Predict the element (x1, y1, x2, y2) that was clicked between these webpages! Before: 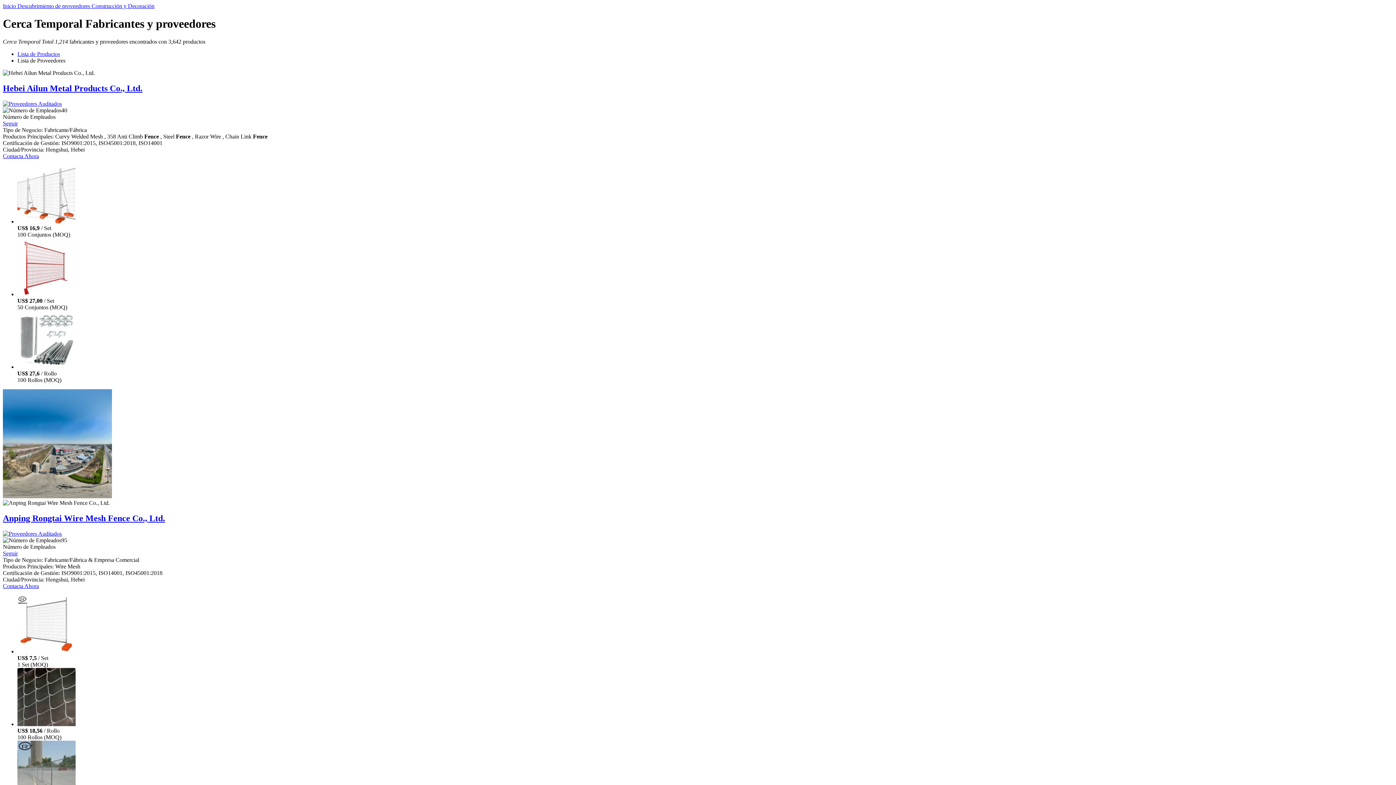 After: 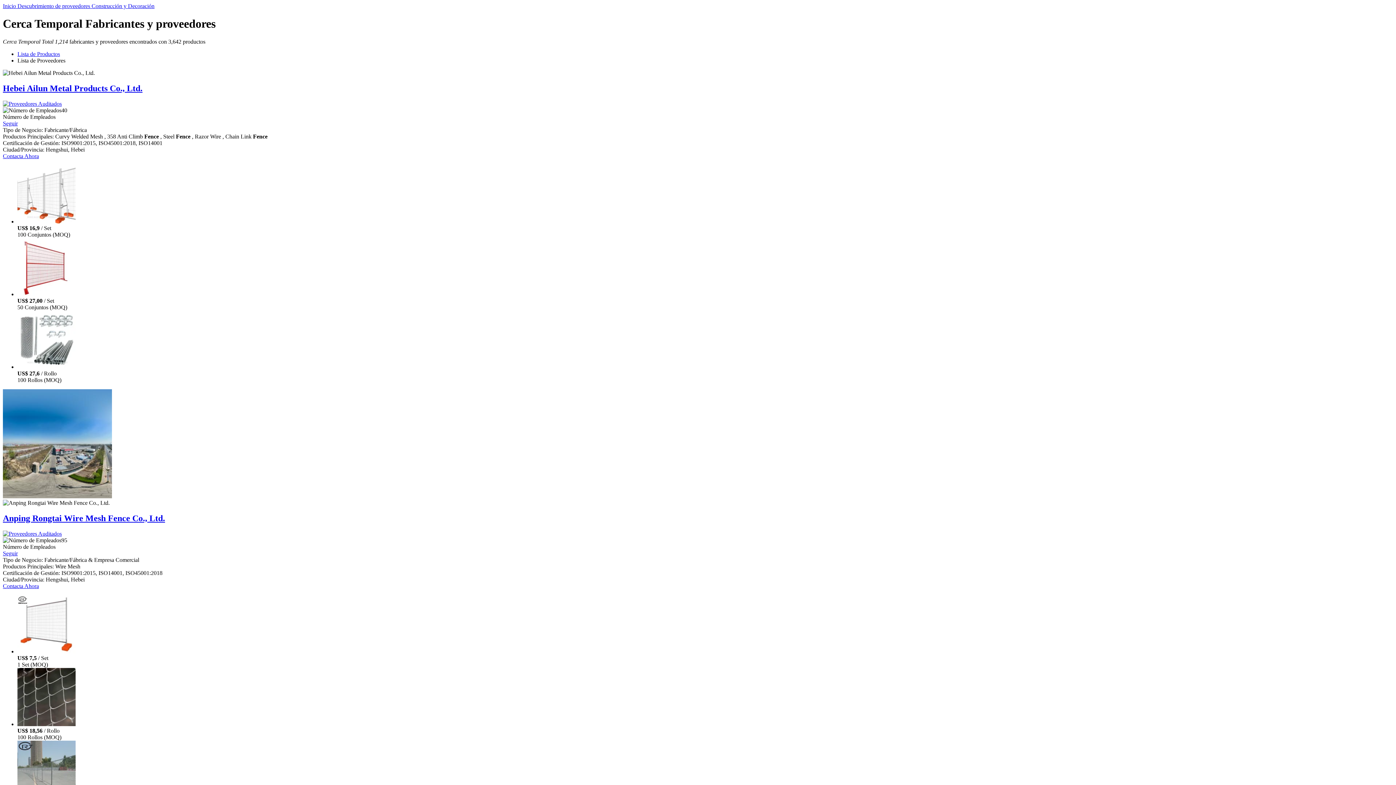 Action: label: Seguir bbox: (2, 550, 17, 556)